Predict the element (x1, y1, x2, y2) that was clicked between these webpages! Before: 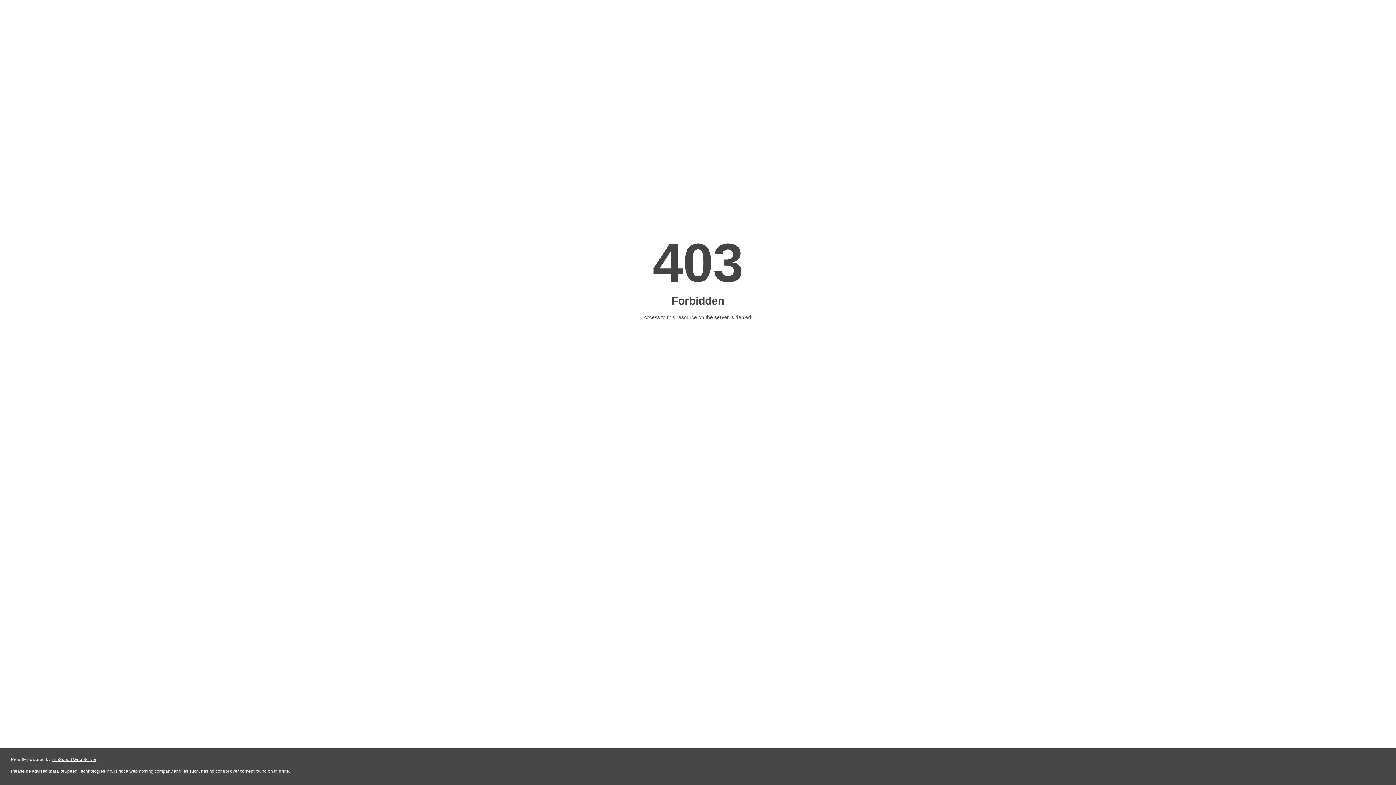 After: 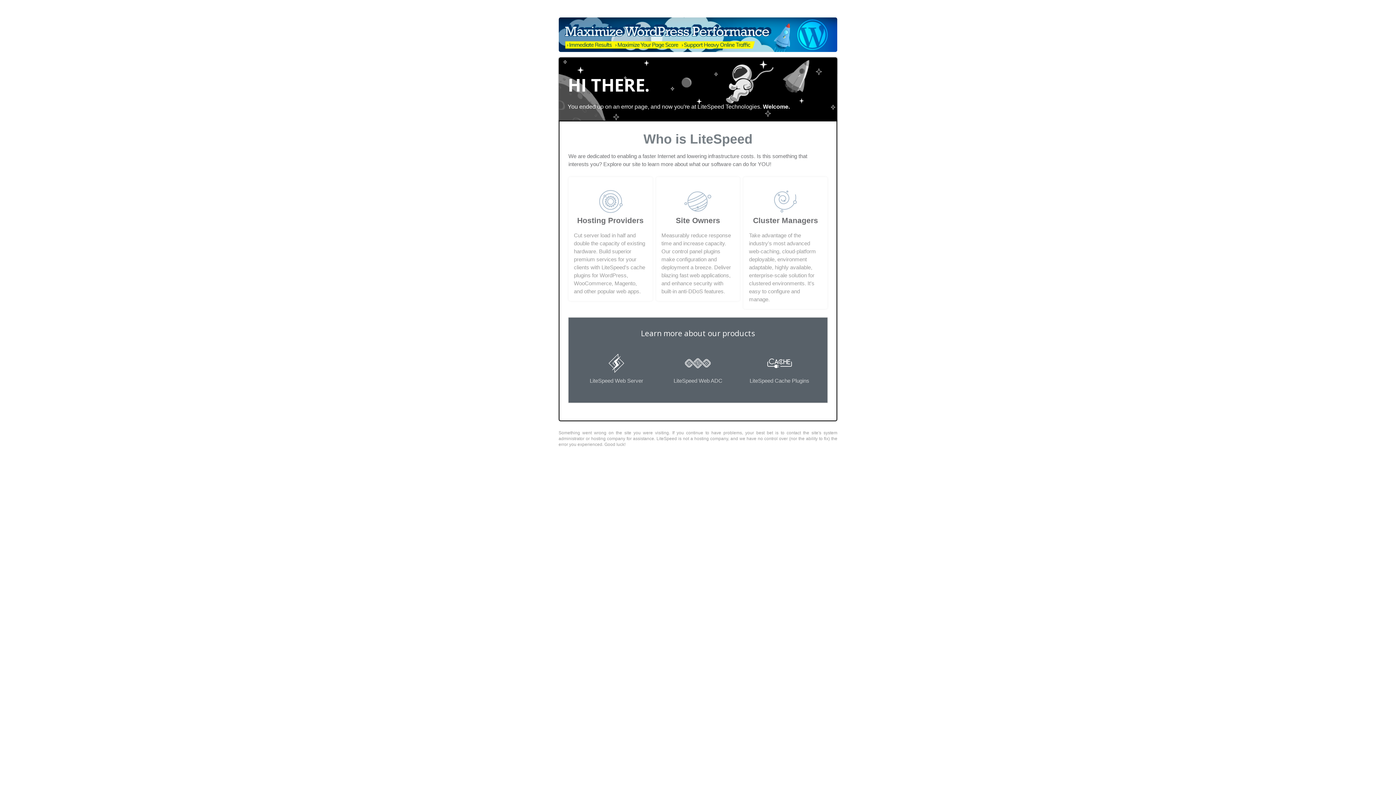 Action: bbox: (51, 757, 96, 762) label: LiteSpeed Web Server